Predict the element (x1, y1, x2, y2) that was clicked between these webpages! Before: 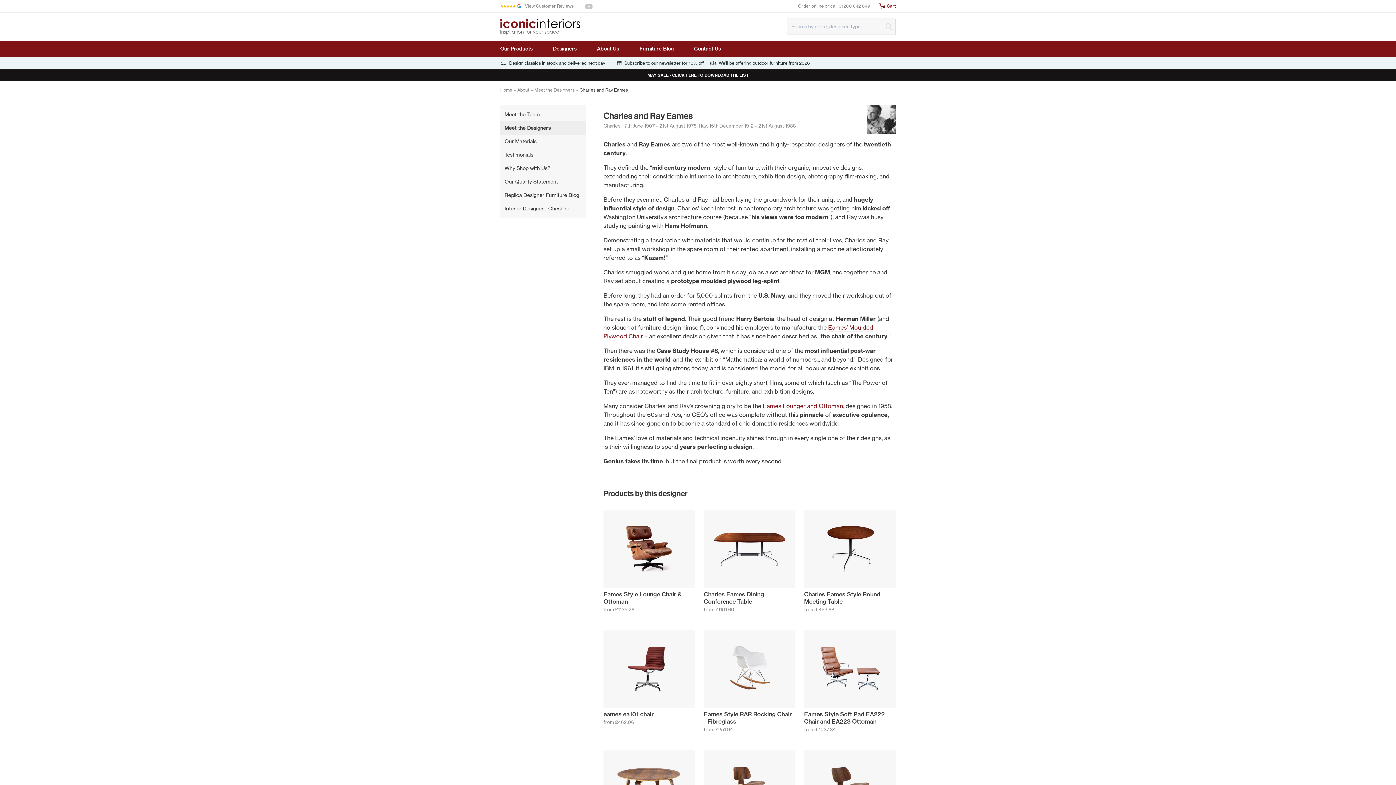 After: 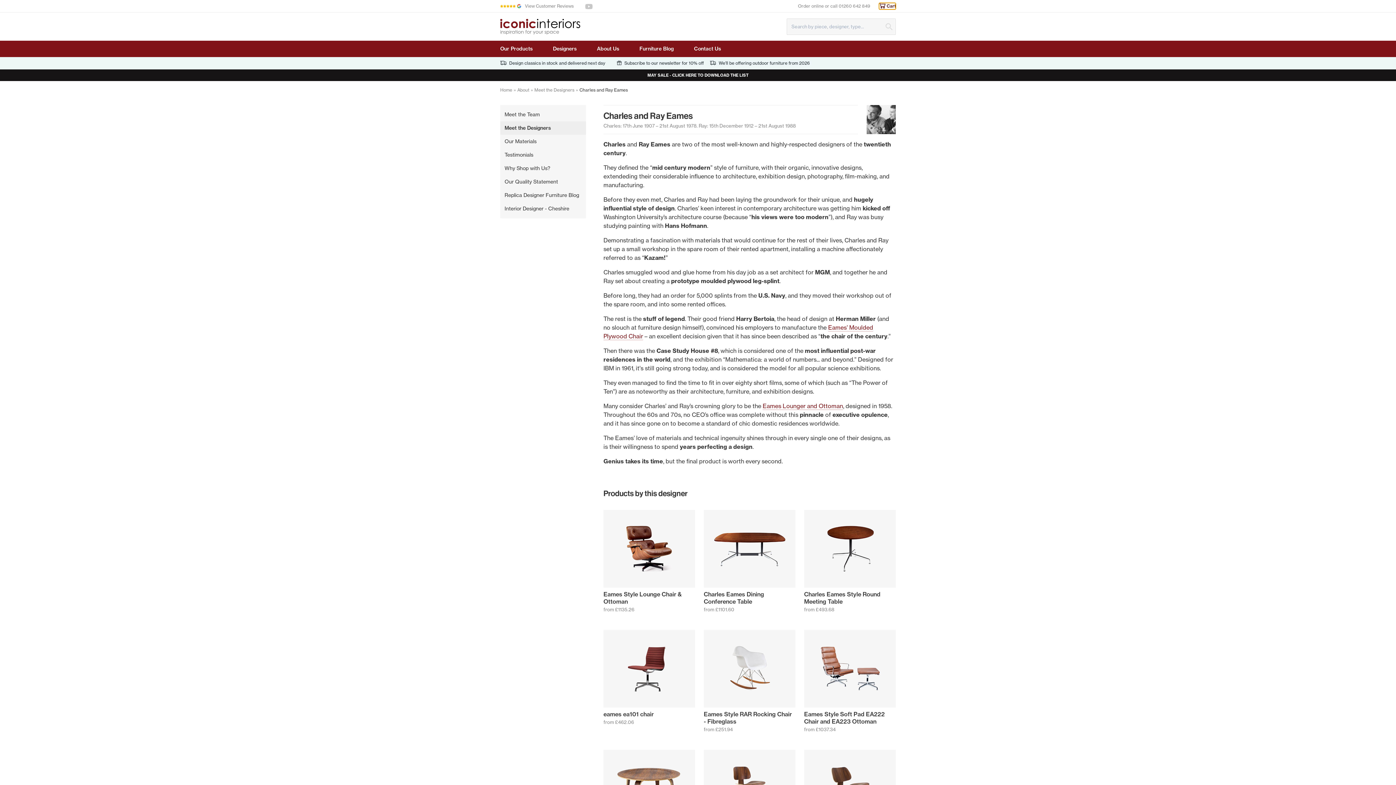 Action: label:  Cart bbox: (879, 2, 896, 9)